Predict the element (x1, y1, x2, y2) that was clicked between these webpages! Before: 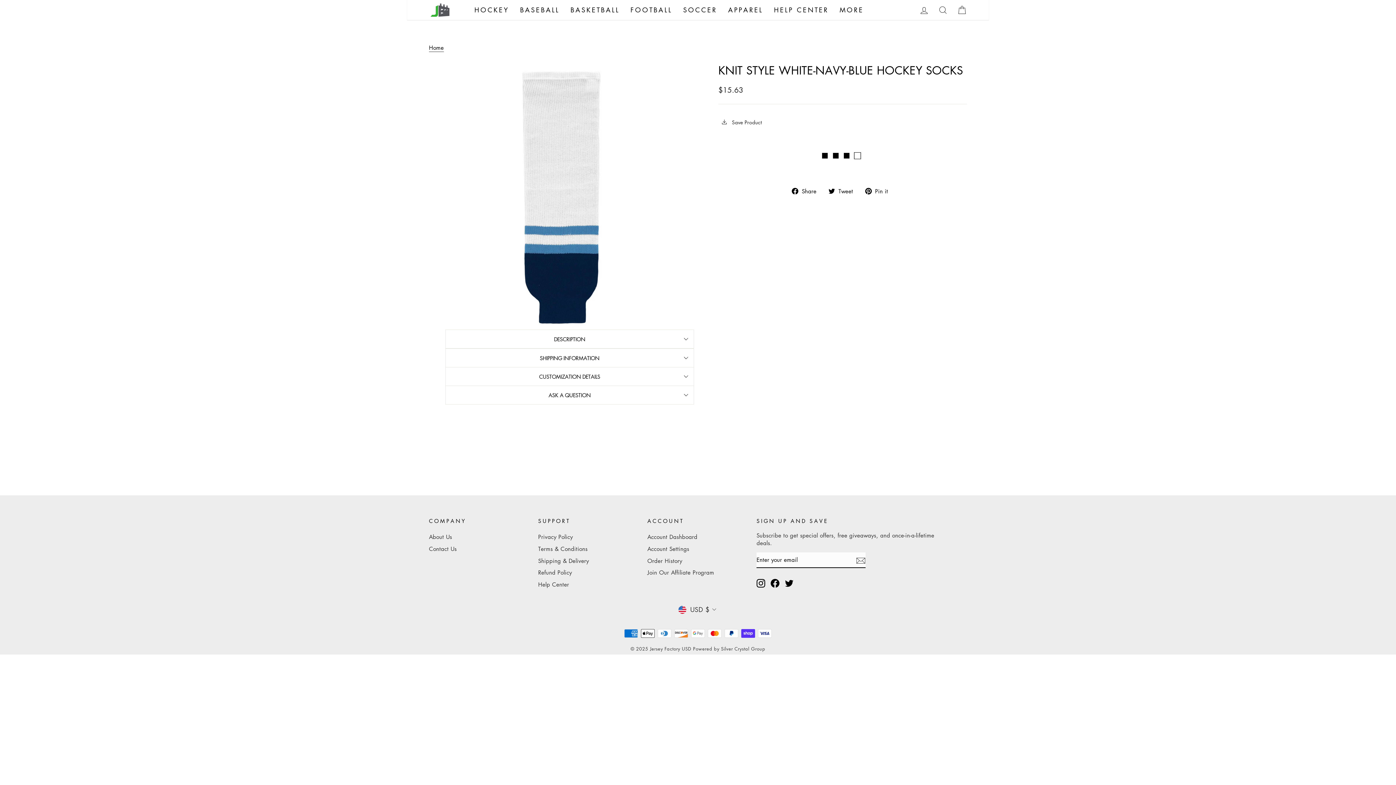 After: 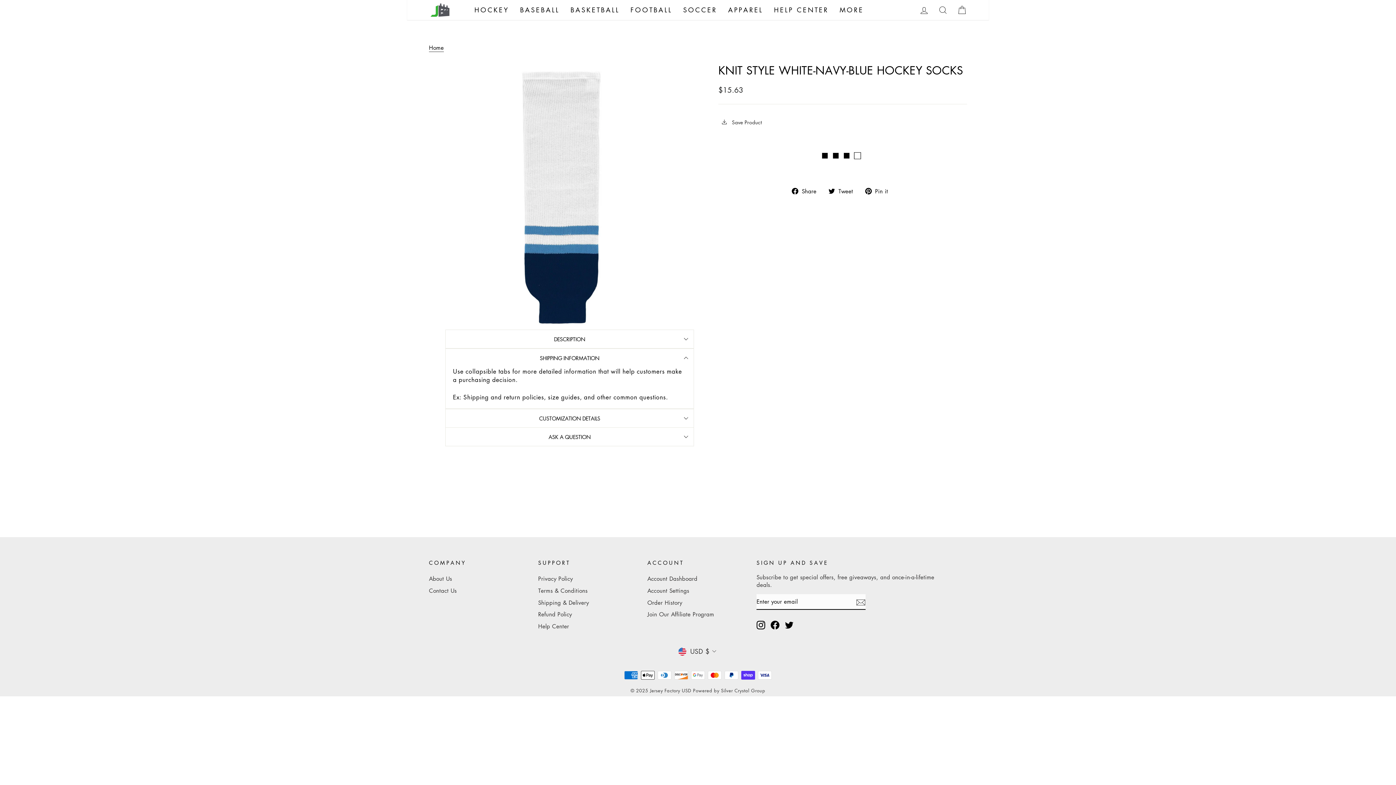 Action: label: SHIPPING INFORMATION bbox: (445, 348, 694, 367)